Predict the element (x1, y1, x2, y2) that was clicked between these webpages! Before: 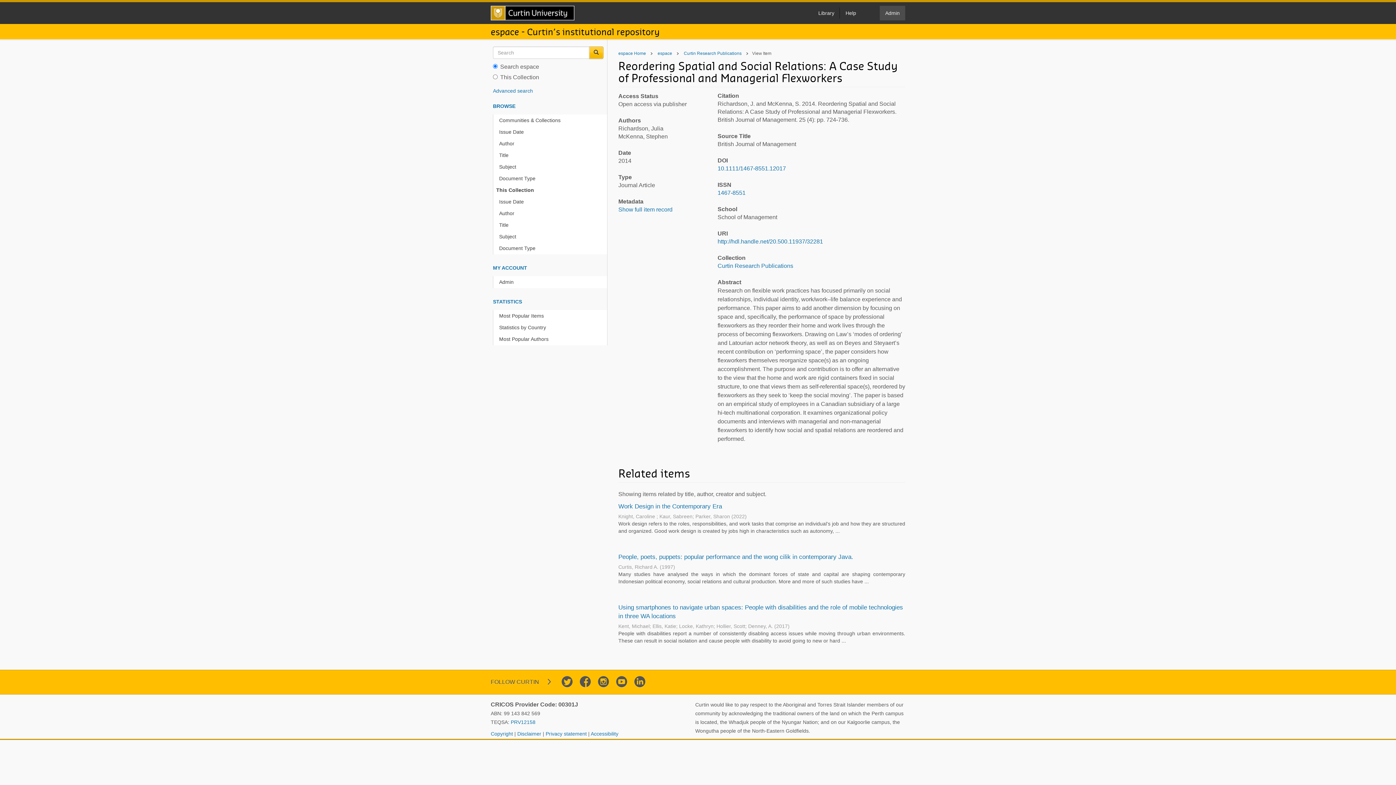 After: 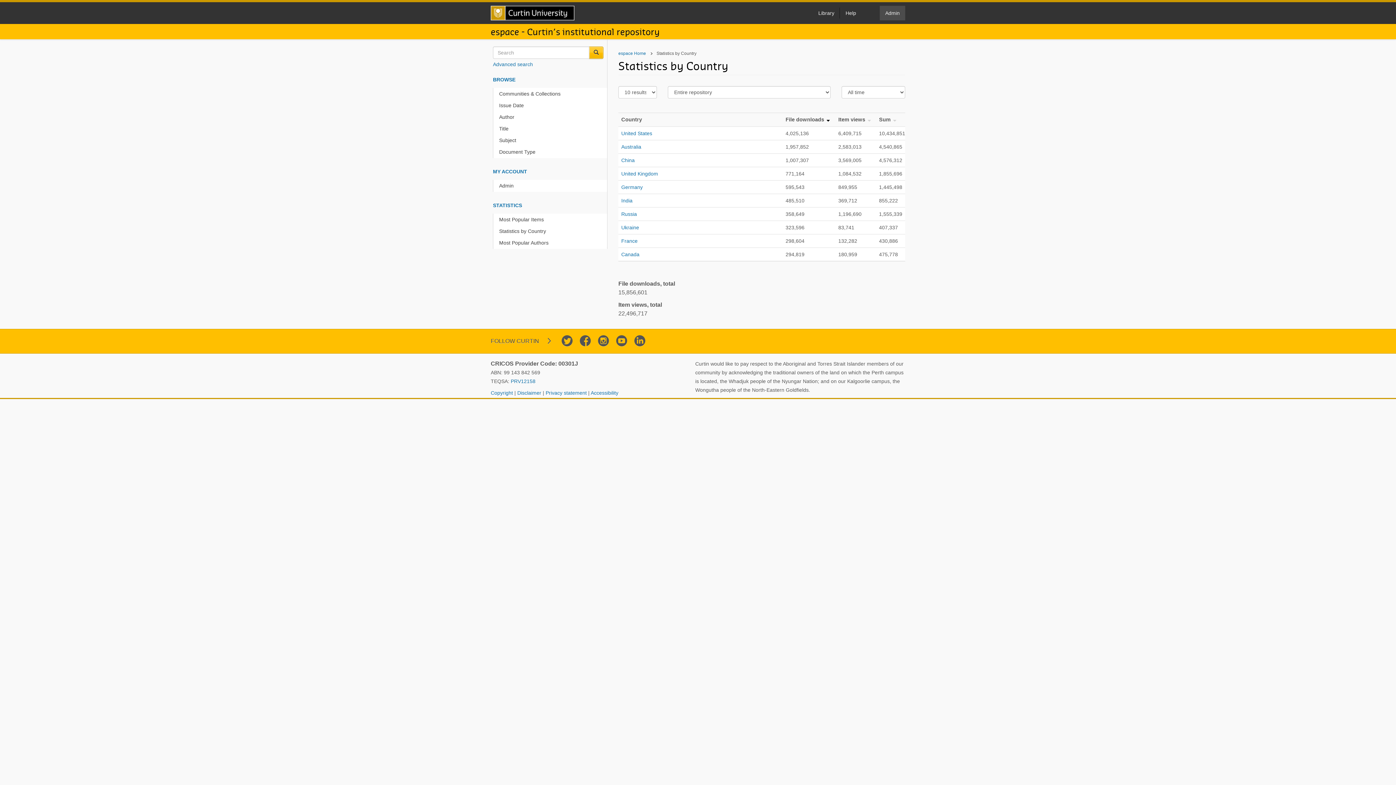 Action: label: Statistics by Country bbox: (496, 321, 607, 333)